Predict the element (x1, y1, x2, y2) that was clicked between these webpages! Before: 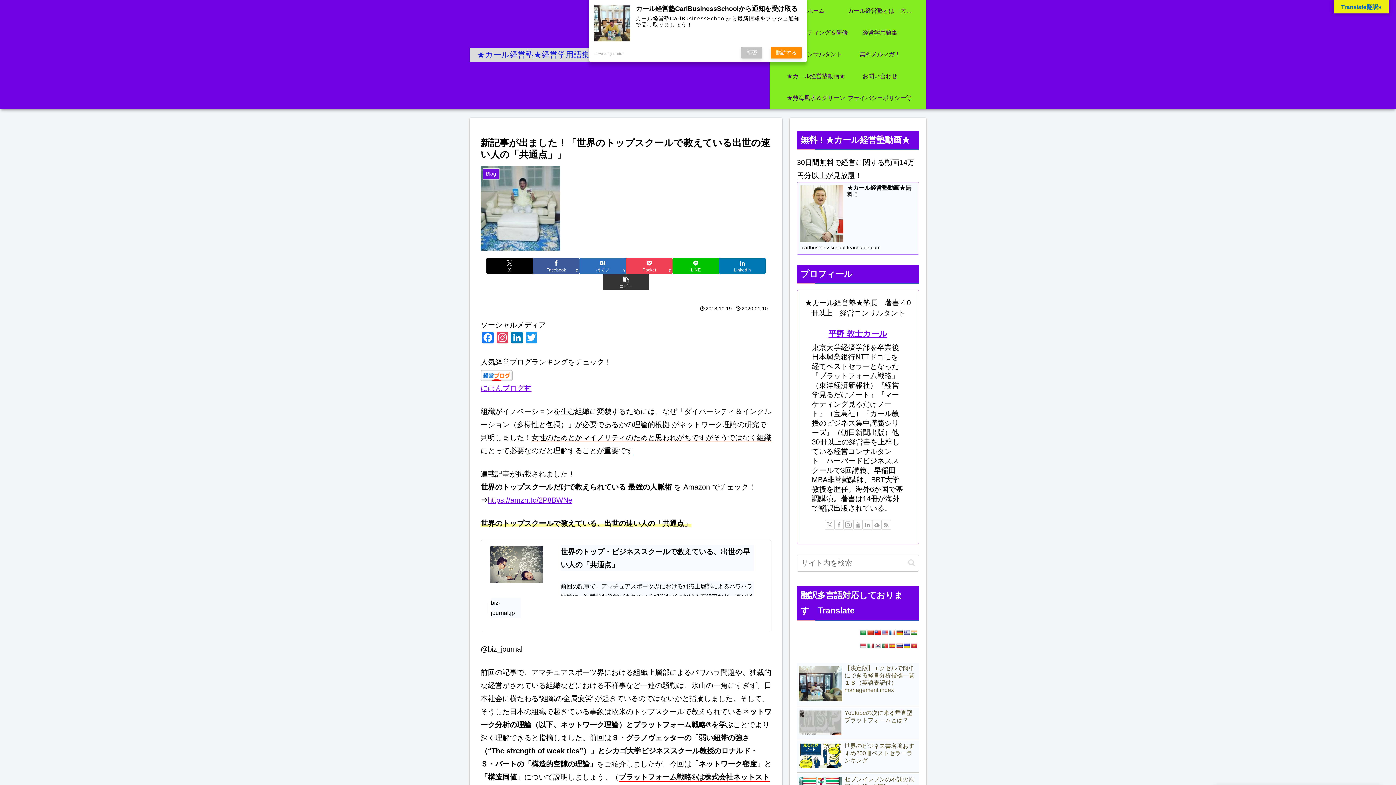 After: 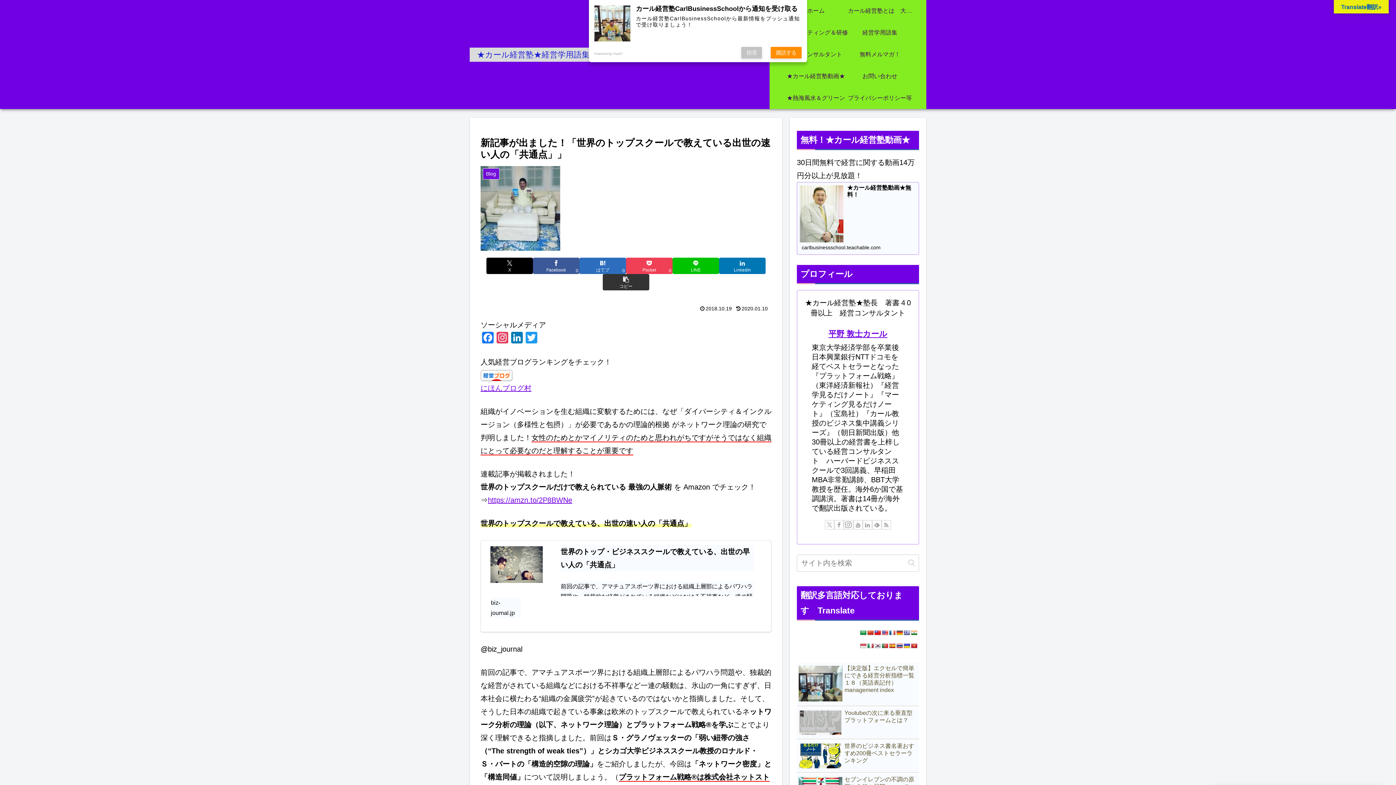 Action: bbox: (867, 630, 873, 635)